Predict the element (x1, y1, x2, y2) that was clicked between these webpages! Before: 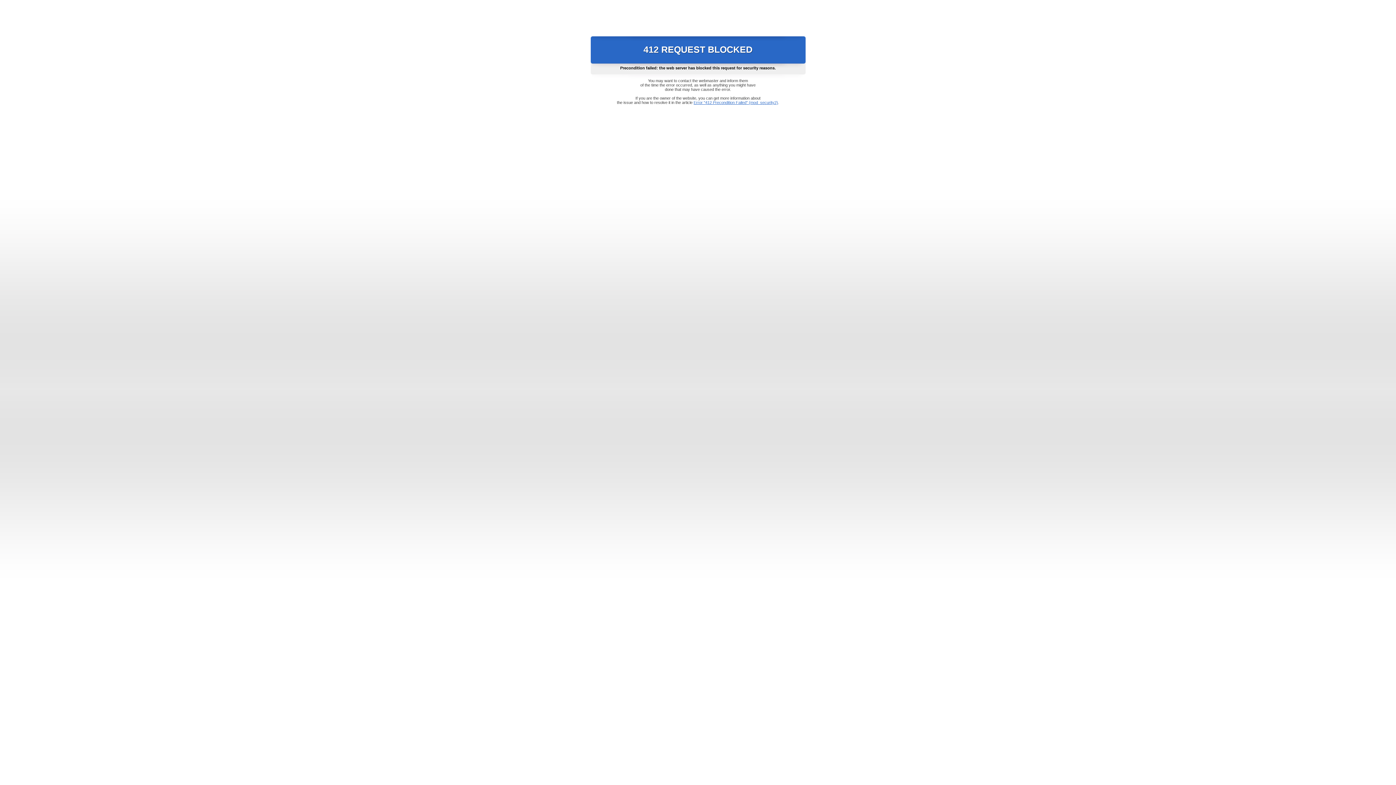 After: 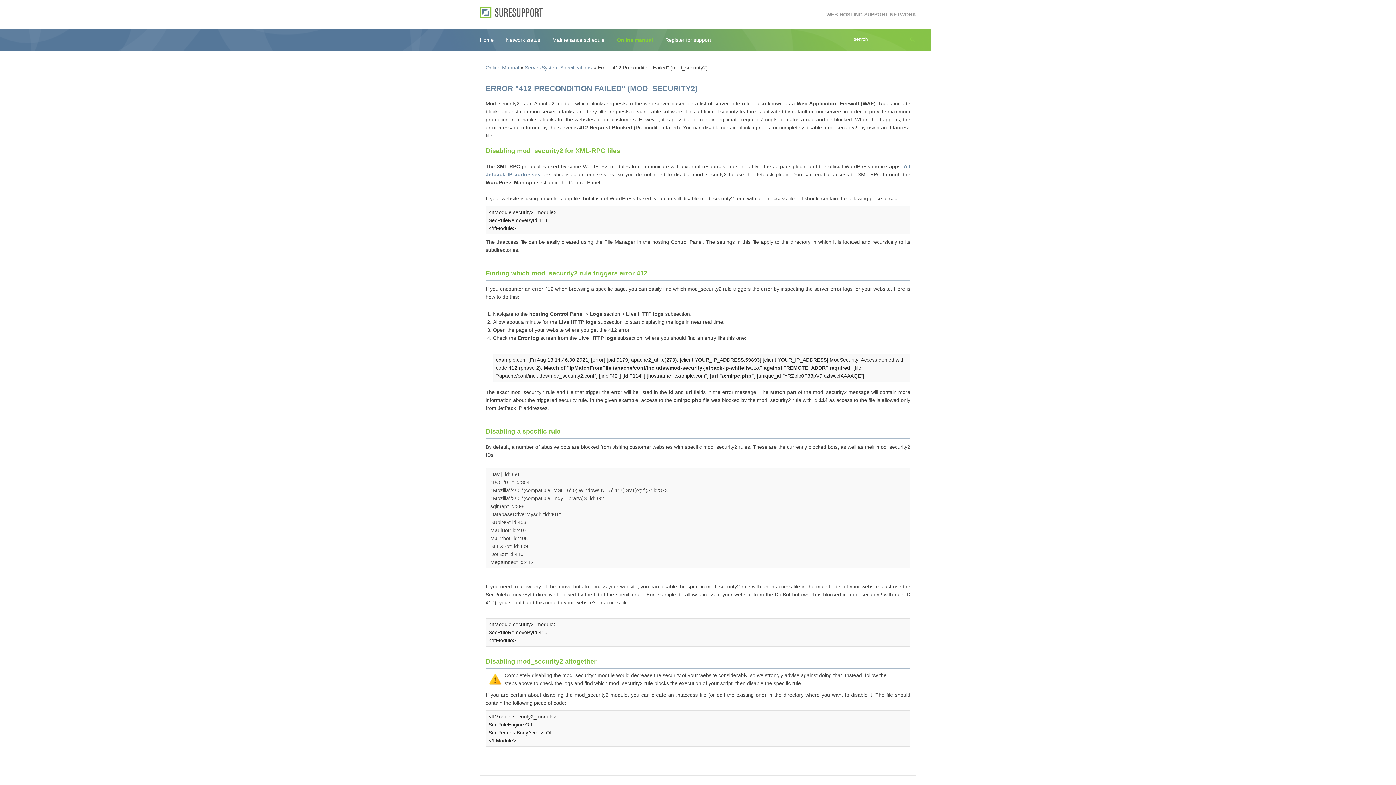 Action: bbox: (693, 100, 778, 104) label: Error "412 Precondition Failed" (mod_security2)